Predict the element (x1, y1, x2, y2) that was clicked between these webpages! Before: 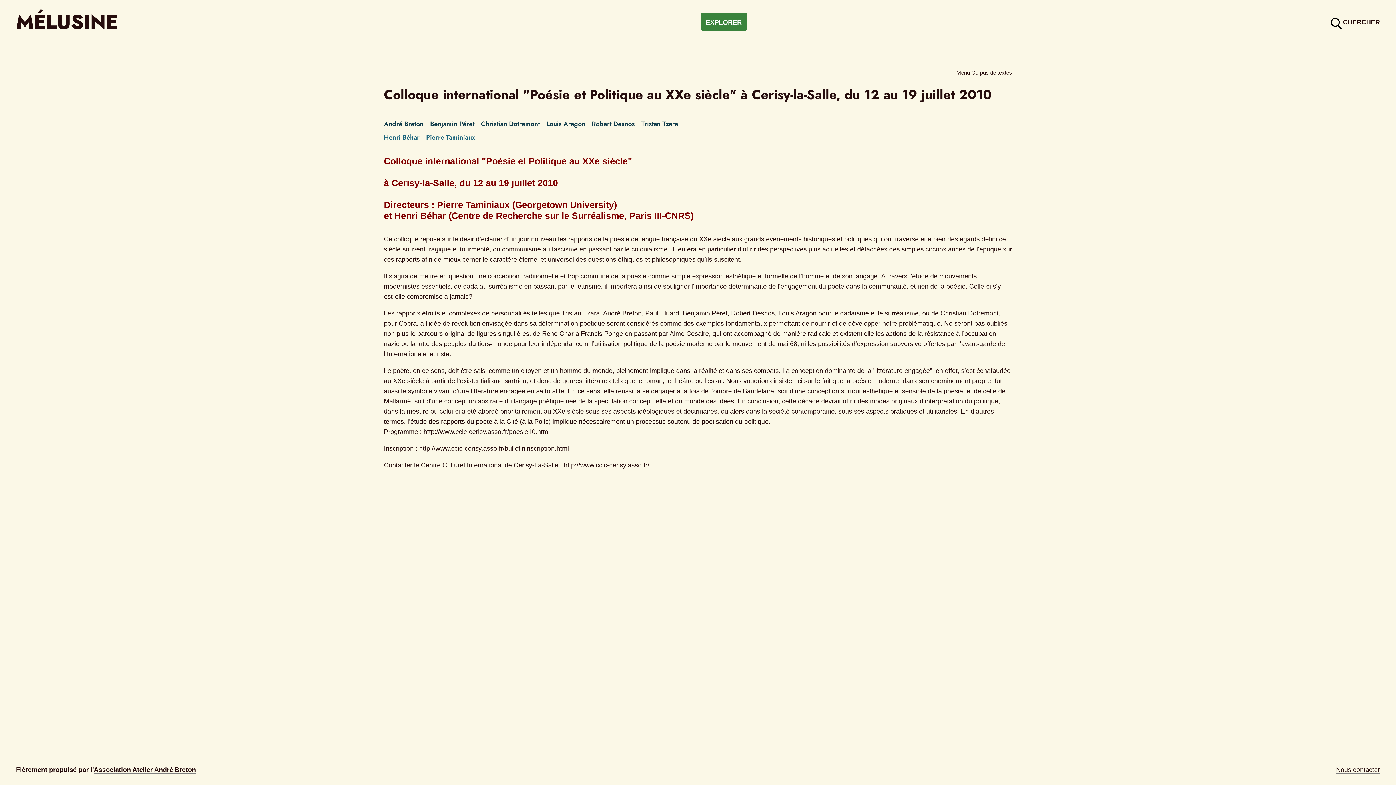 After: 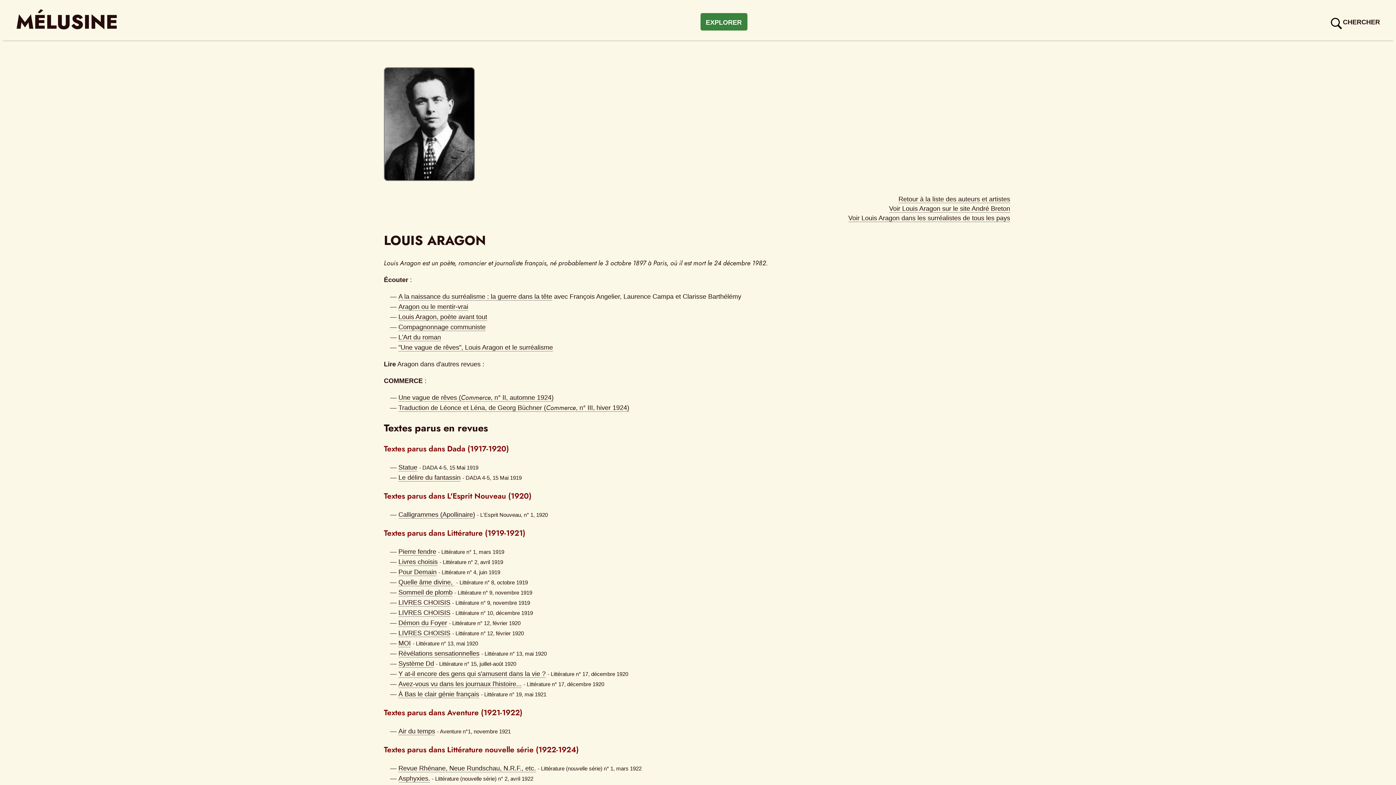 Action: bbox: (546, 119, 585, 129) label: Louis Aragon